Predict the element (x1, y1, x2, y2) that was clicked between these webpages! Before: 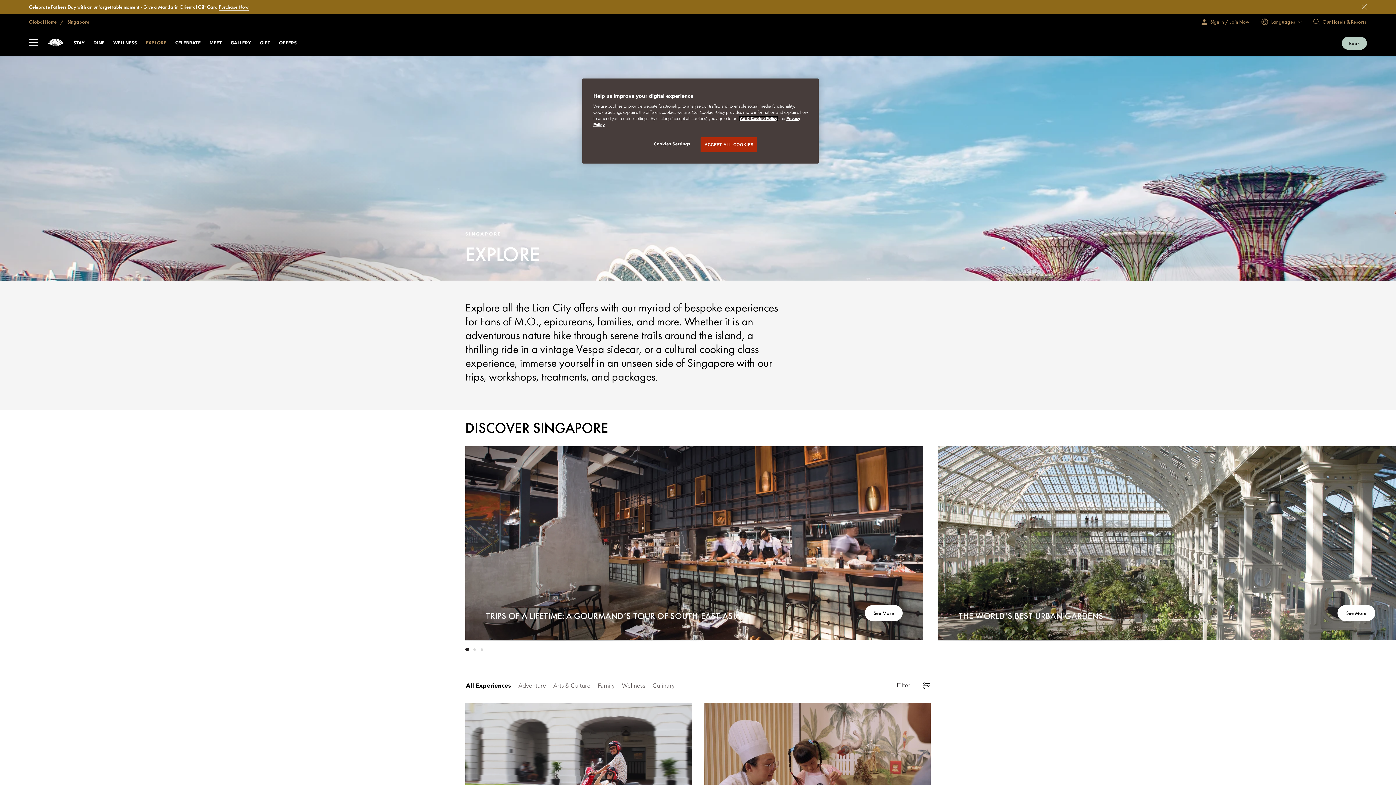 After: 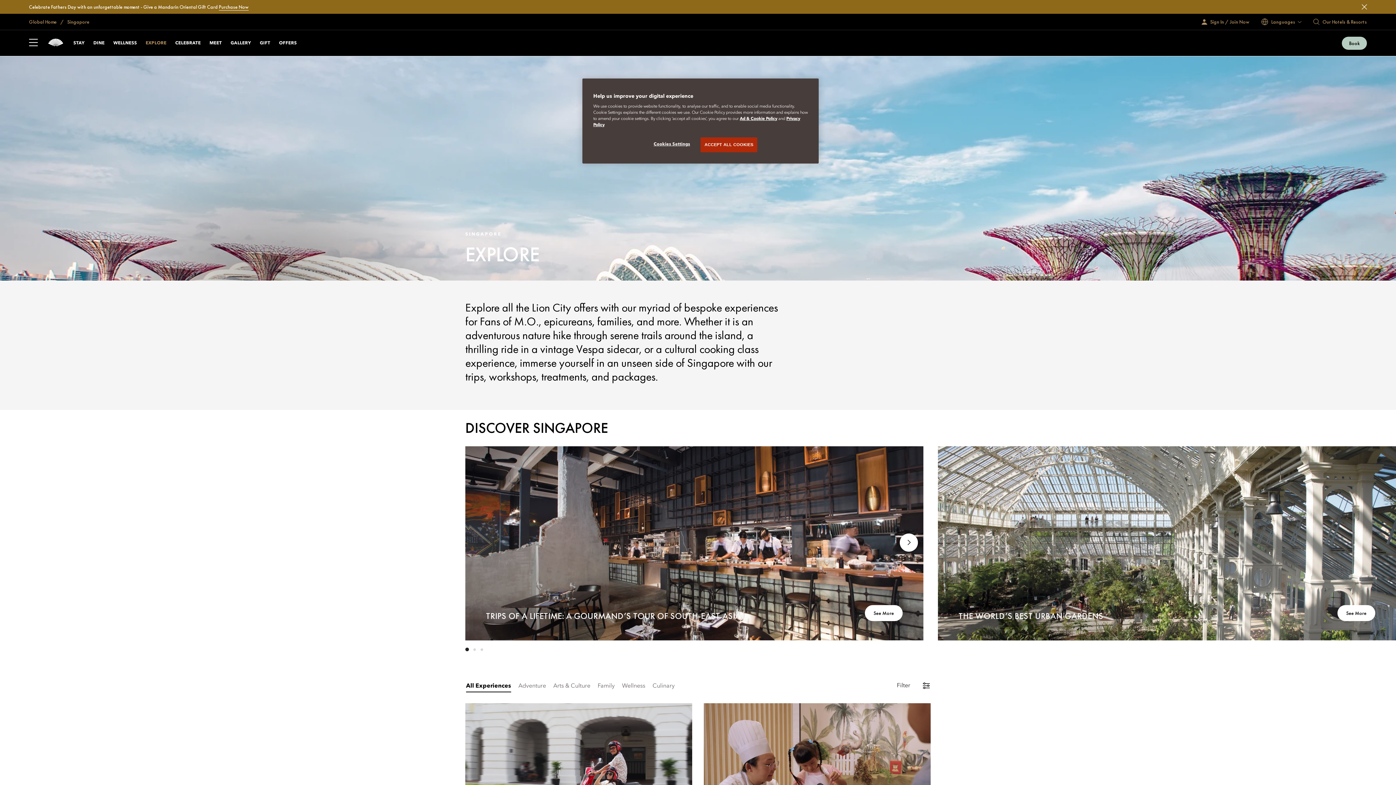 Action: bbox: (463, 646, 470, 653) label: Go to slide 1